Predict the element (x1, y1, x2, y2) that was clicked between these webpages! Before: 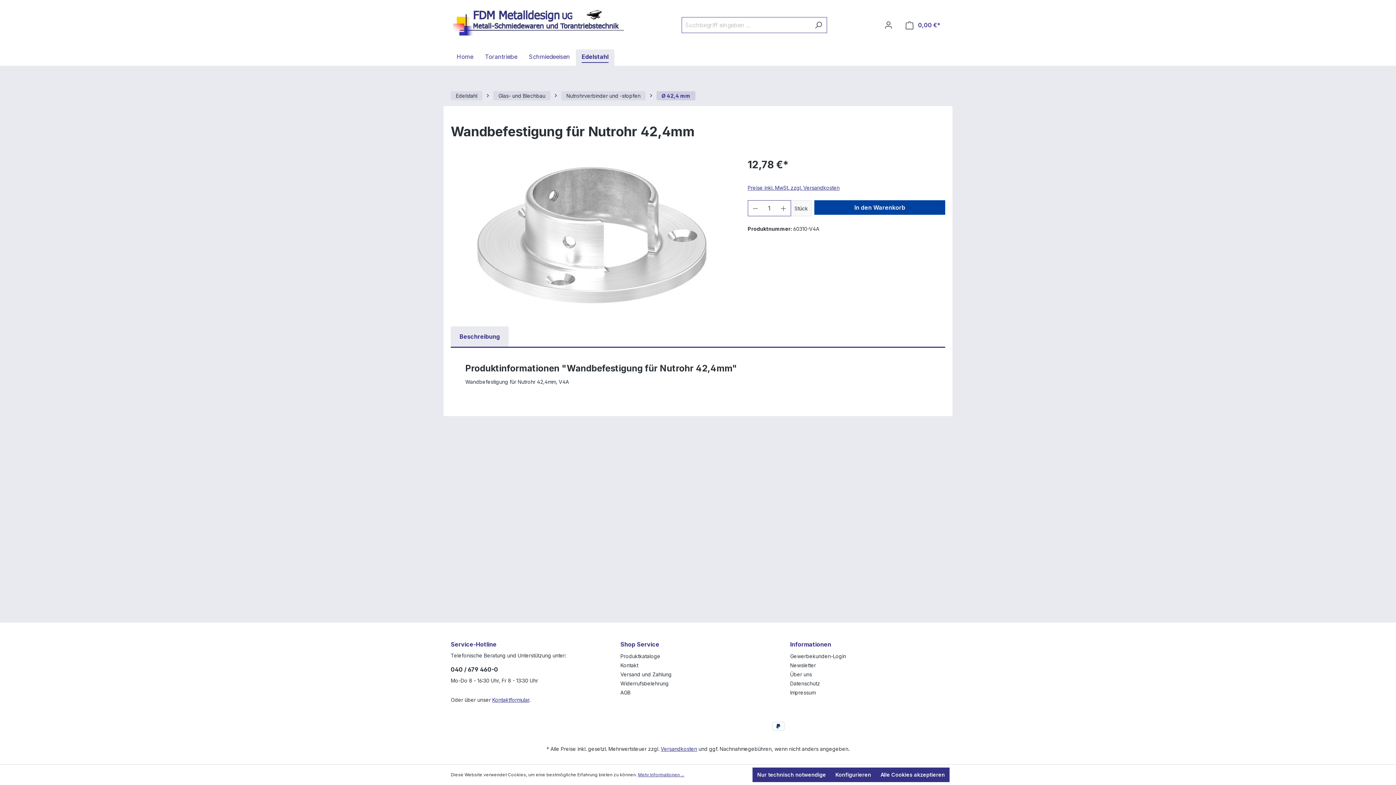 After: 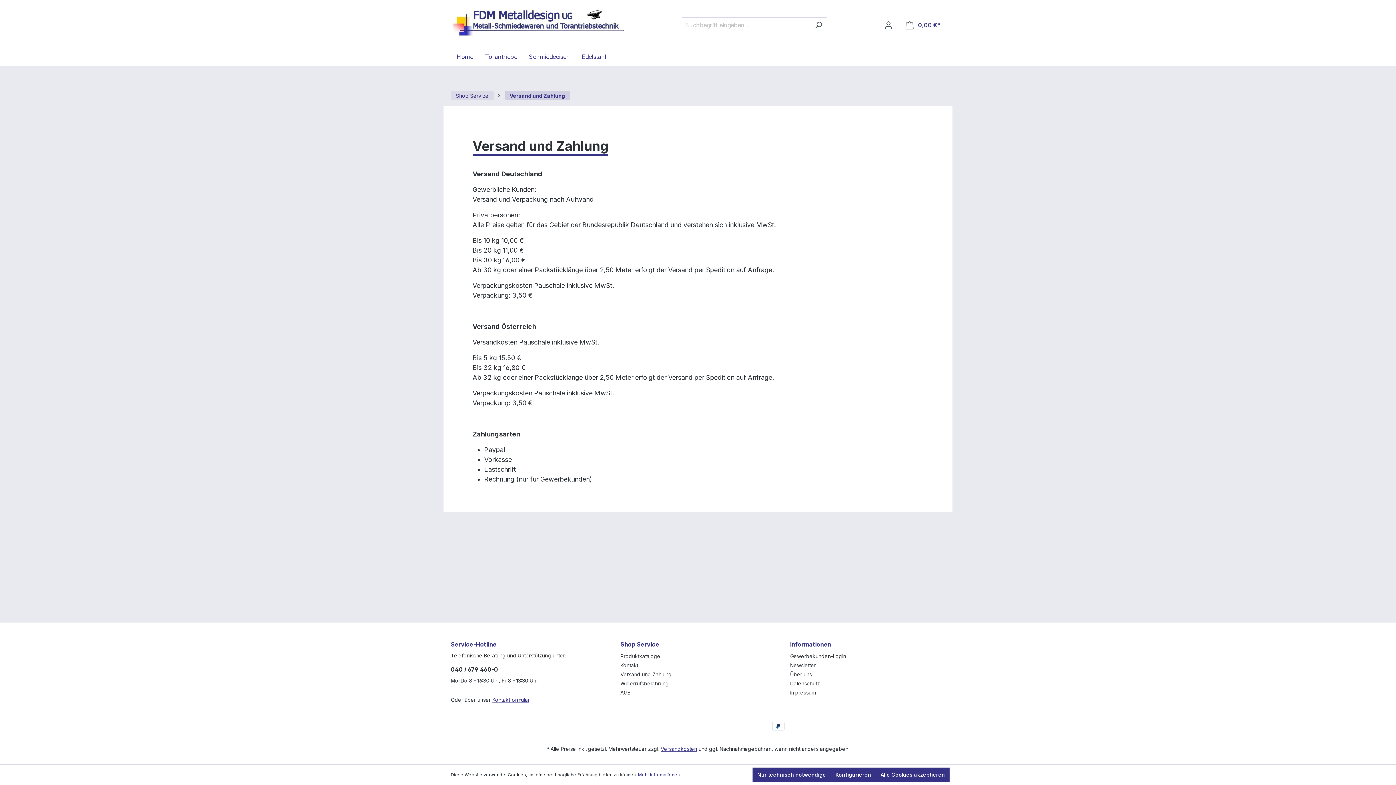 Action: bbox: (620, 671, 671, 677) label: Versand und Zahlung